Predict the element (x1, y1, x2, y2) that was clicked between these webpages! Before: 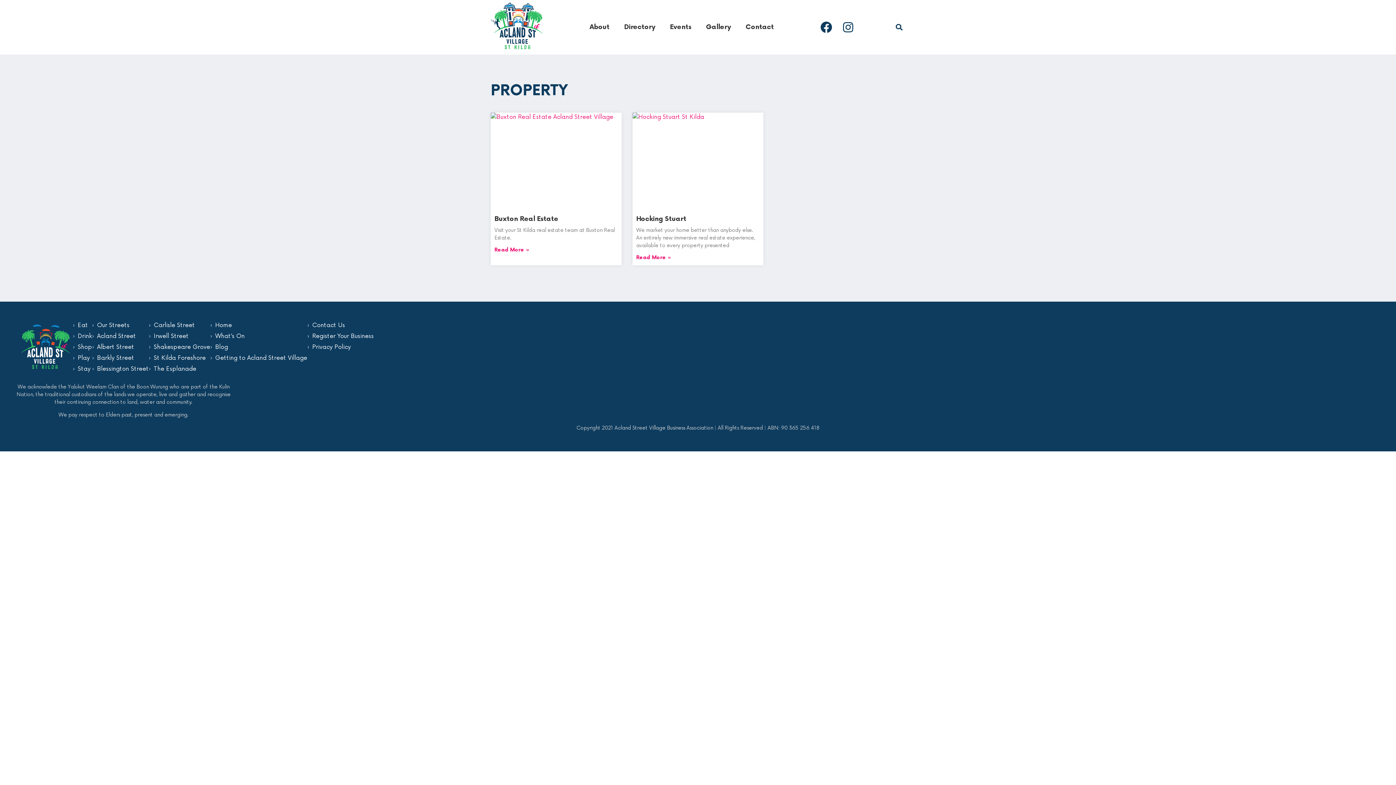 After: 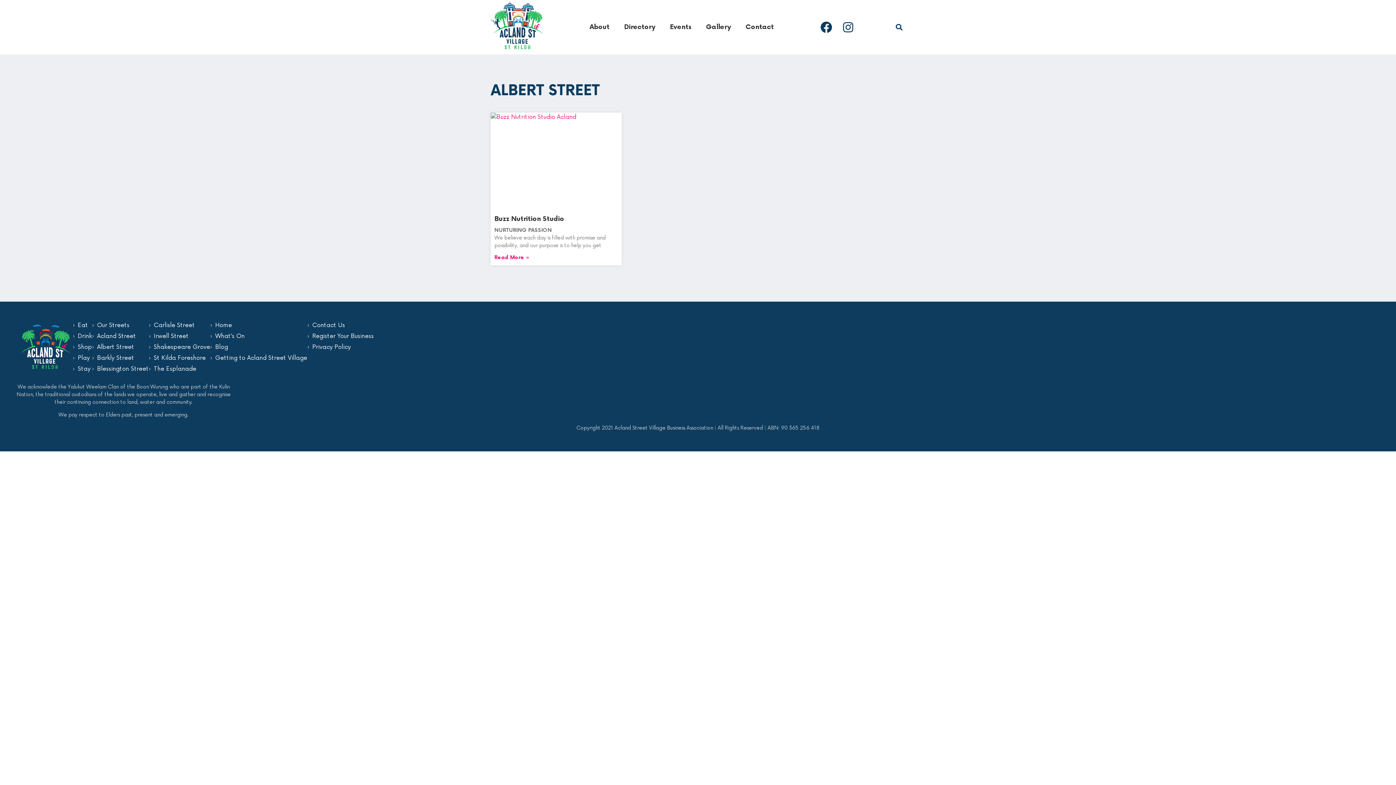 Action: label: Albert Street bbox: (97, 343, 134, 350)